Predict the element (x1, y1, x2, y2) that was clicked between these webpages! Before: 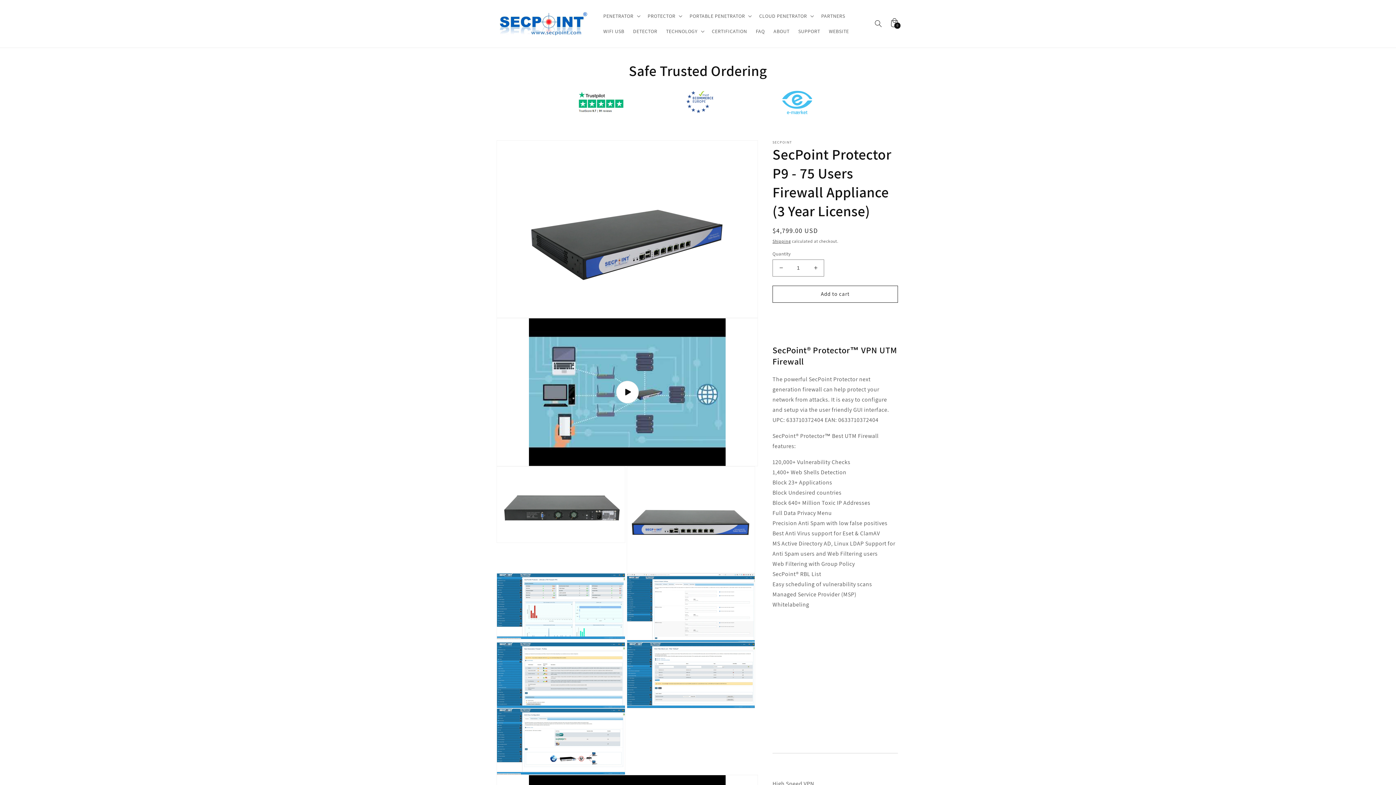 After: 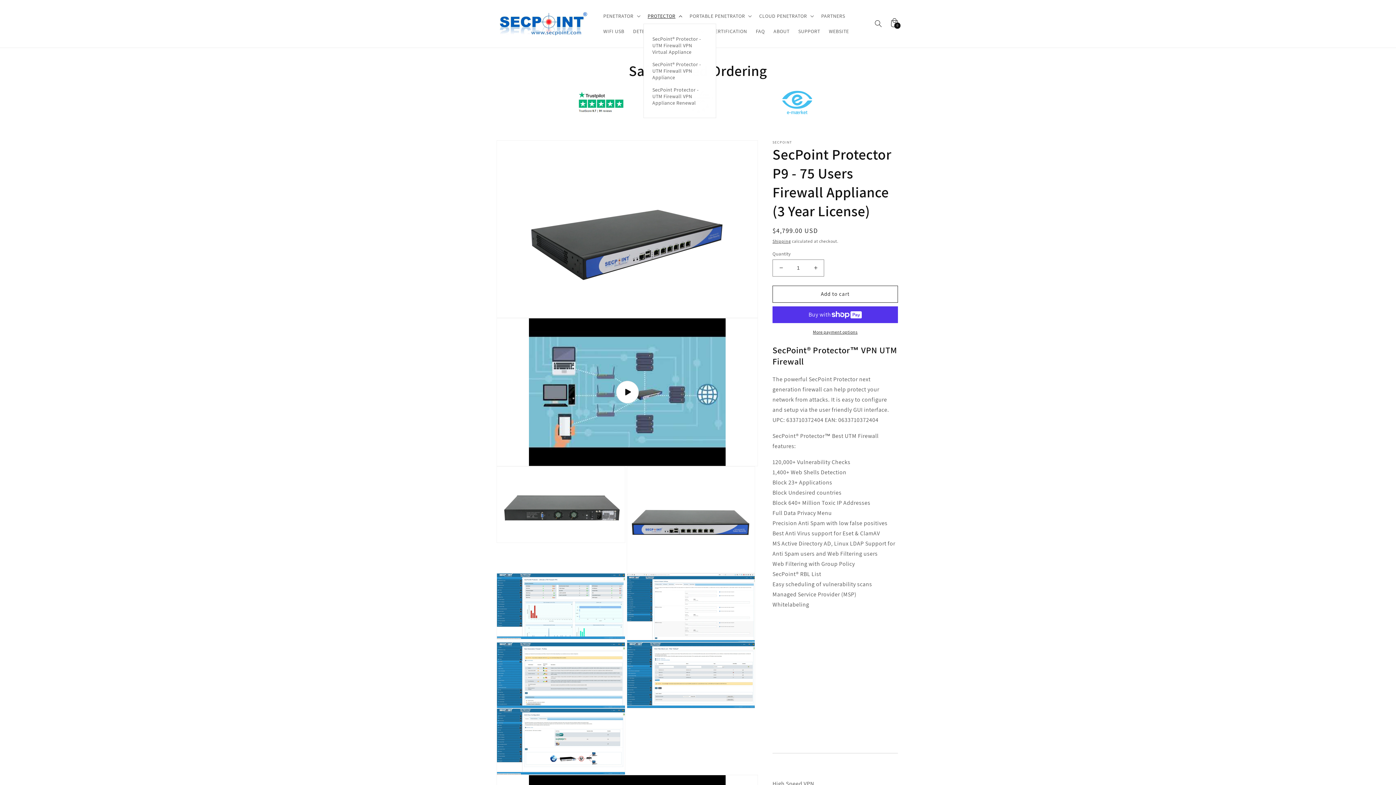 Action: bbox: (643, 8, 685, 23) label: PROTECTOR